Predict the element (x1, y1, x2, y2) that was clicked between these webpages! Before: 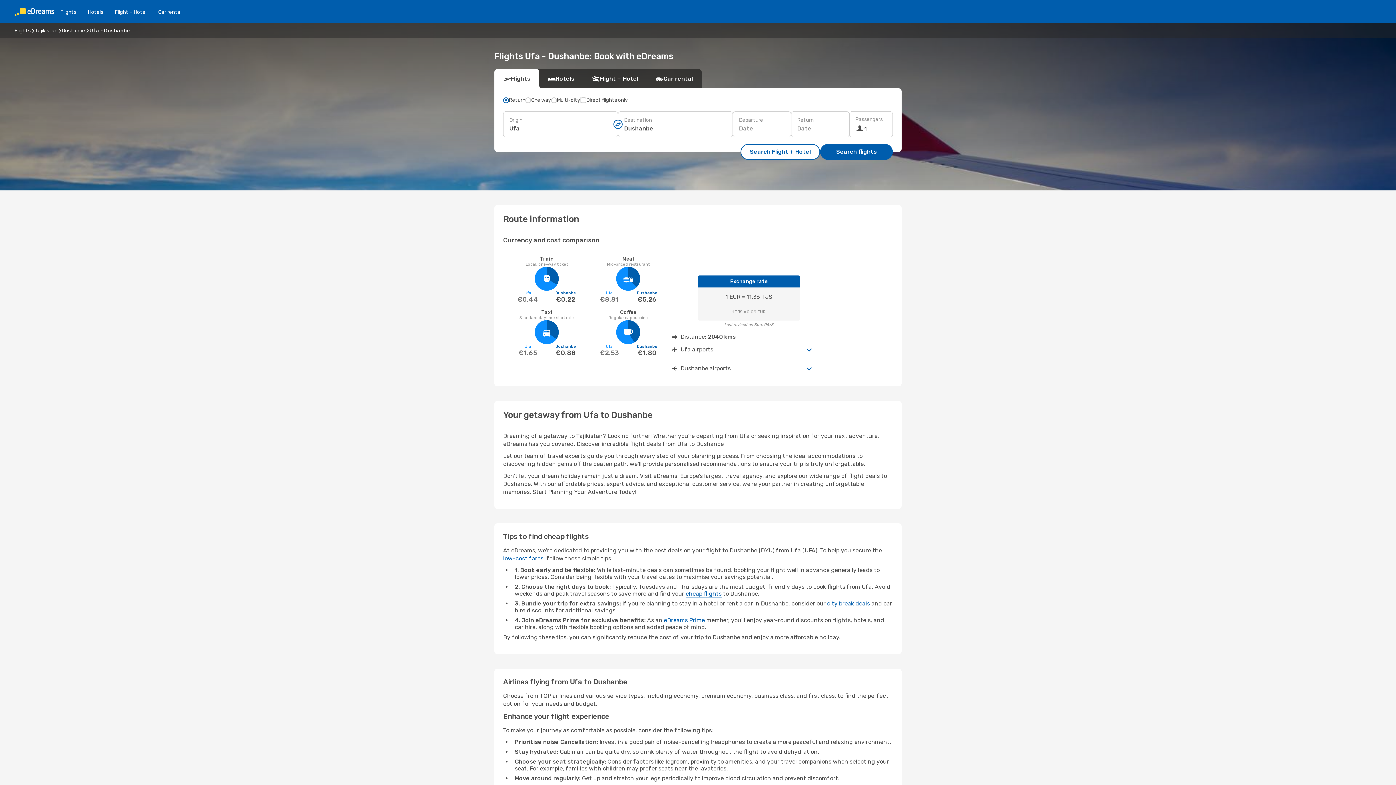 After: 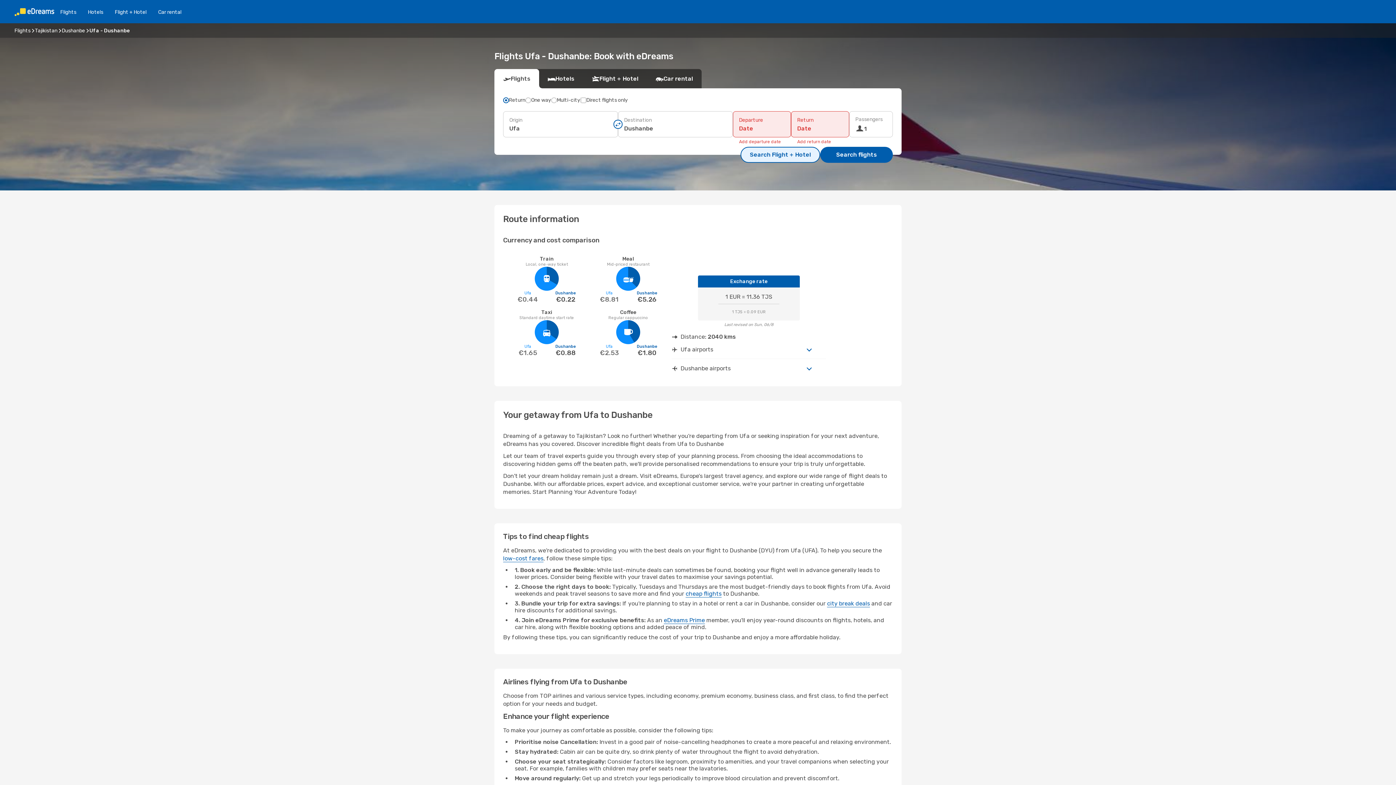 Action: bbox: (740, 144, 820, 160) label: Search Flight + Hotel